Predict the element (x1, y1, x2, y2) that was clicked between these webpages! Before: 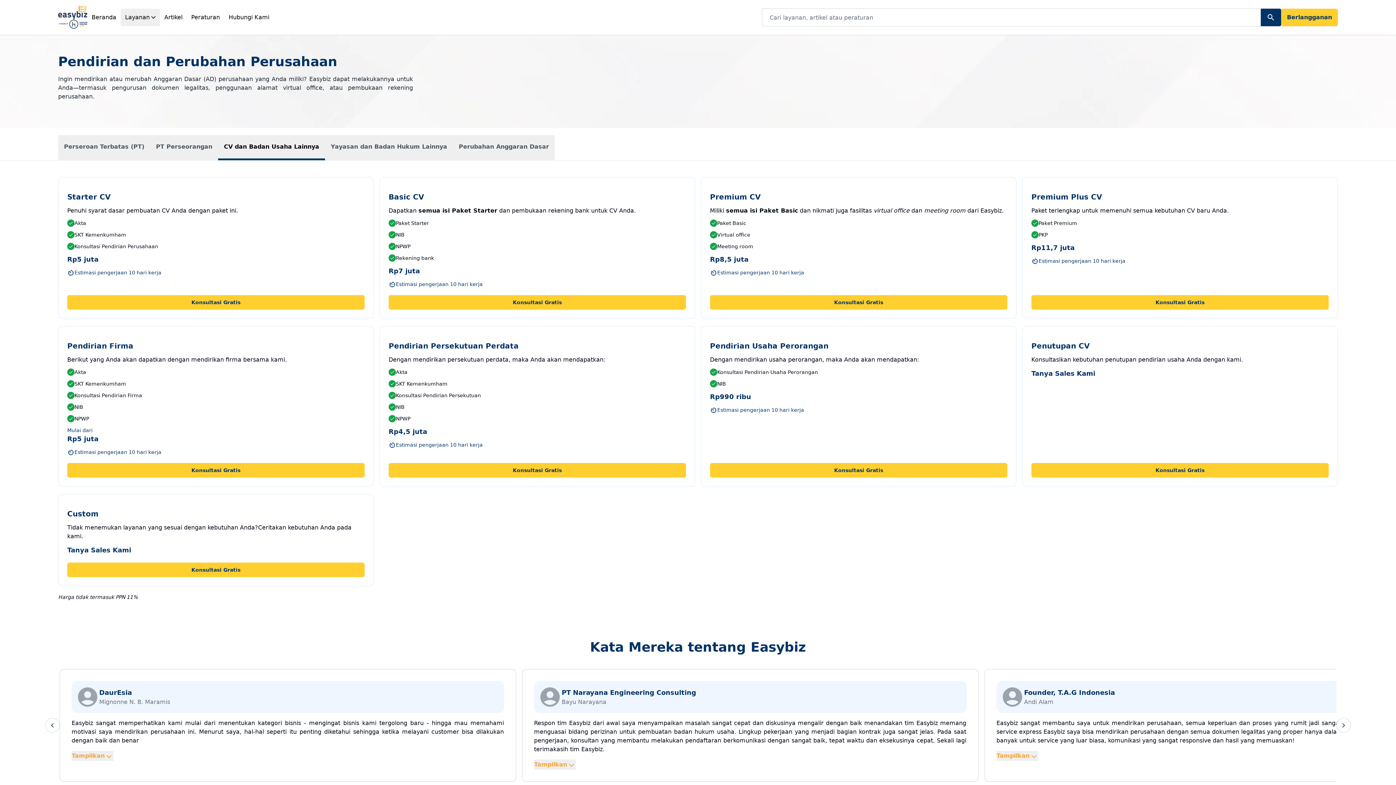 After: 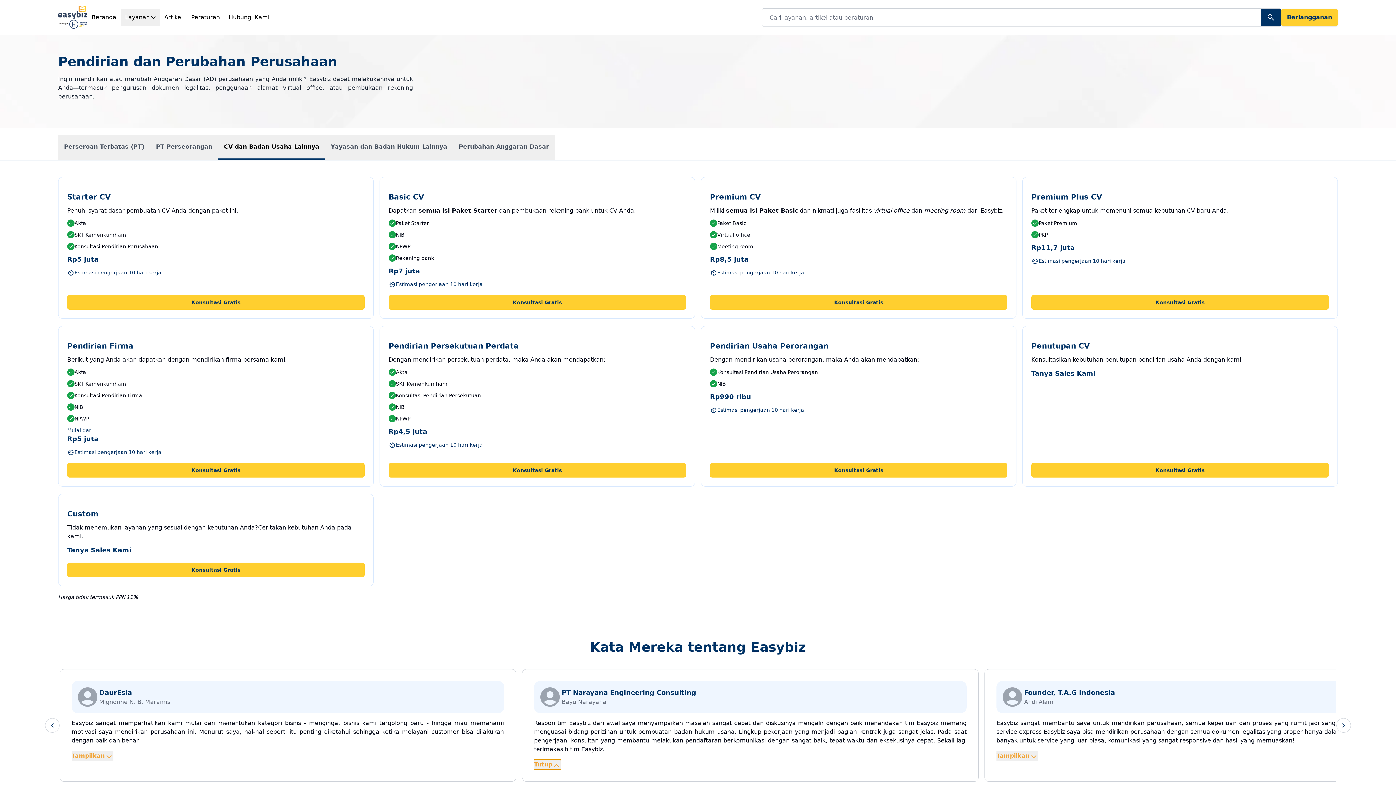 Action: bbox: (534, 760, 575, 770) label: Tampilkan